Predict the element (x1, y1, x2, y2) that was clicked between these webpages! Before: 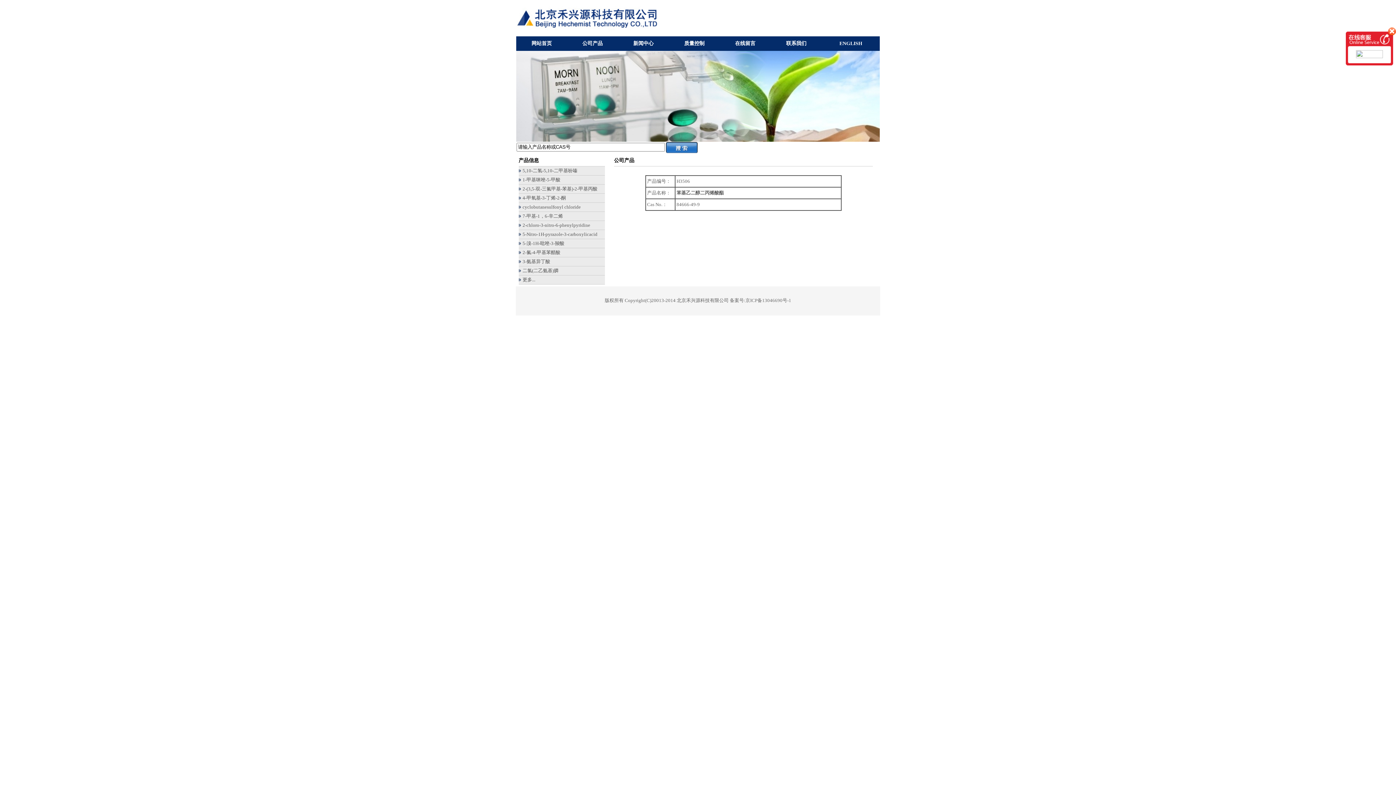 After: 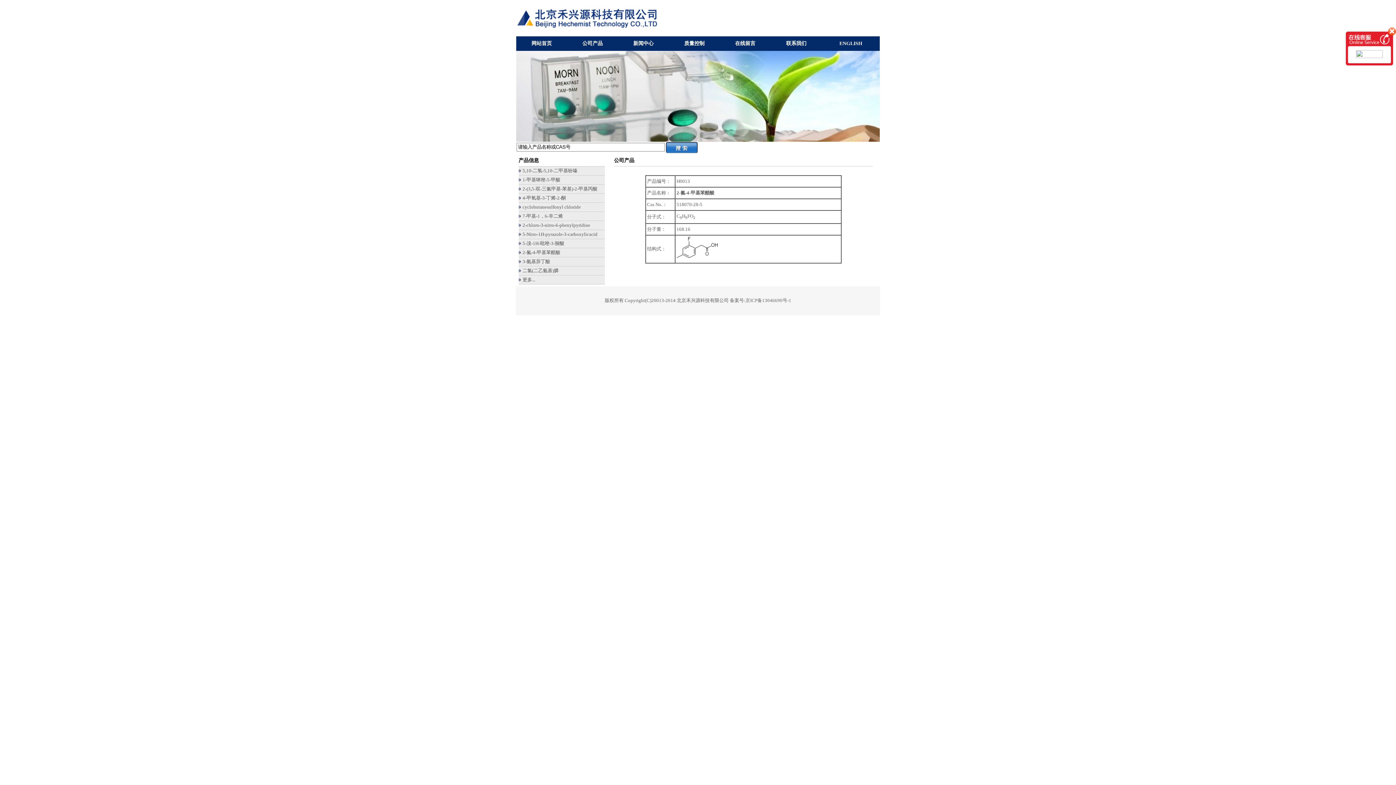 Action: label: 2-氟-4-甲基苯醋酸 bbox: (522, 249, 560, 255)